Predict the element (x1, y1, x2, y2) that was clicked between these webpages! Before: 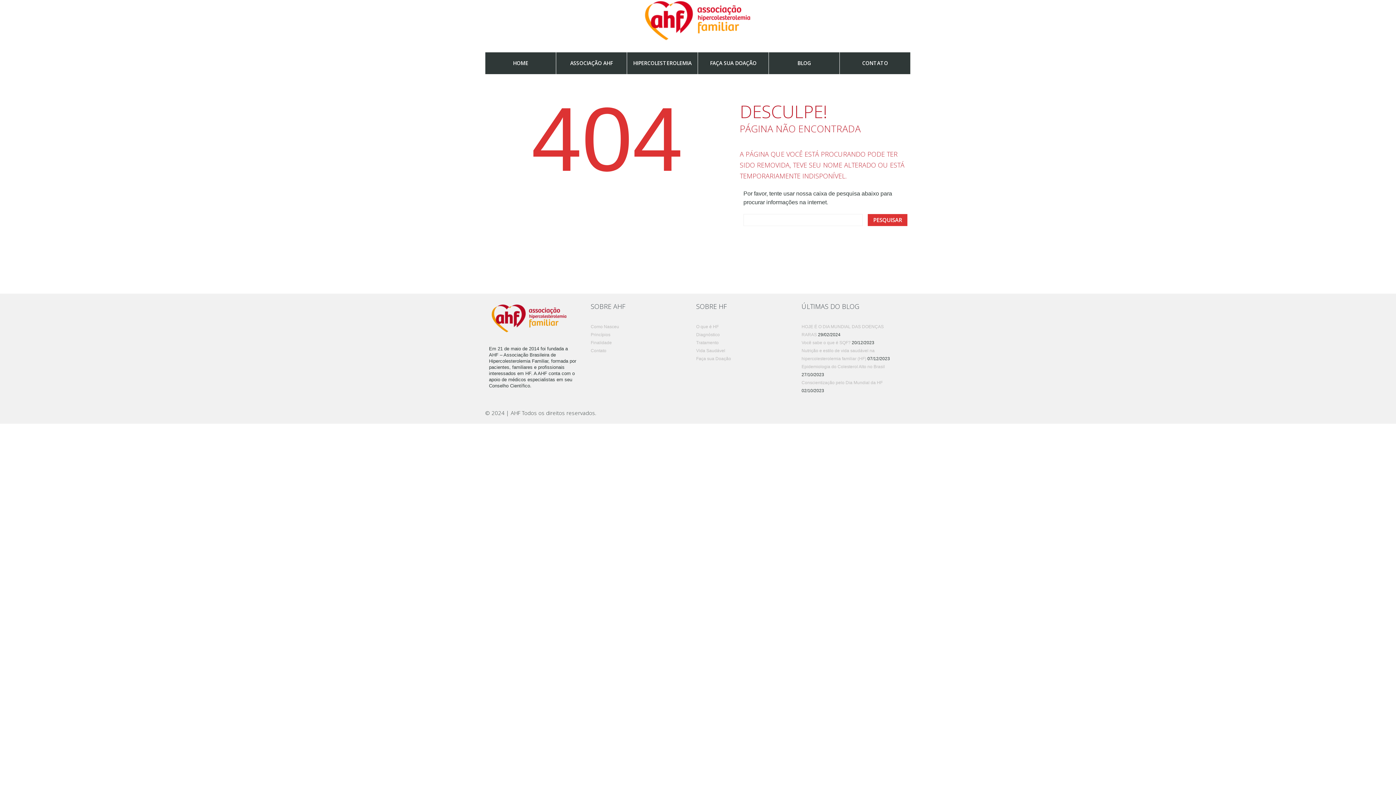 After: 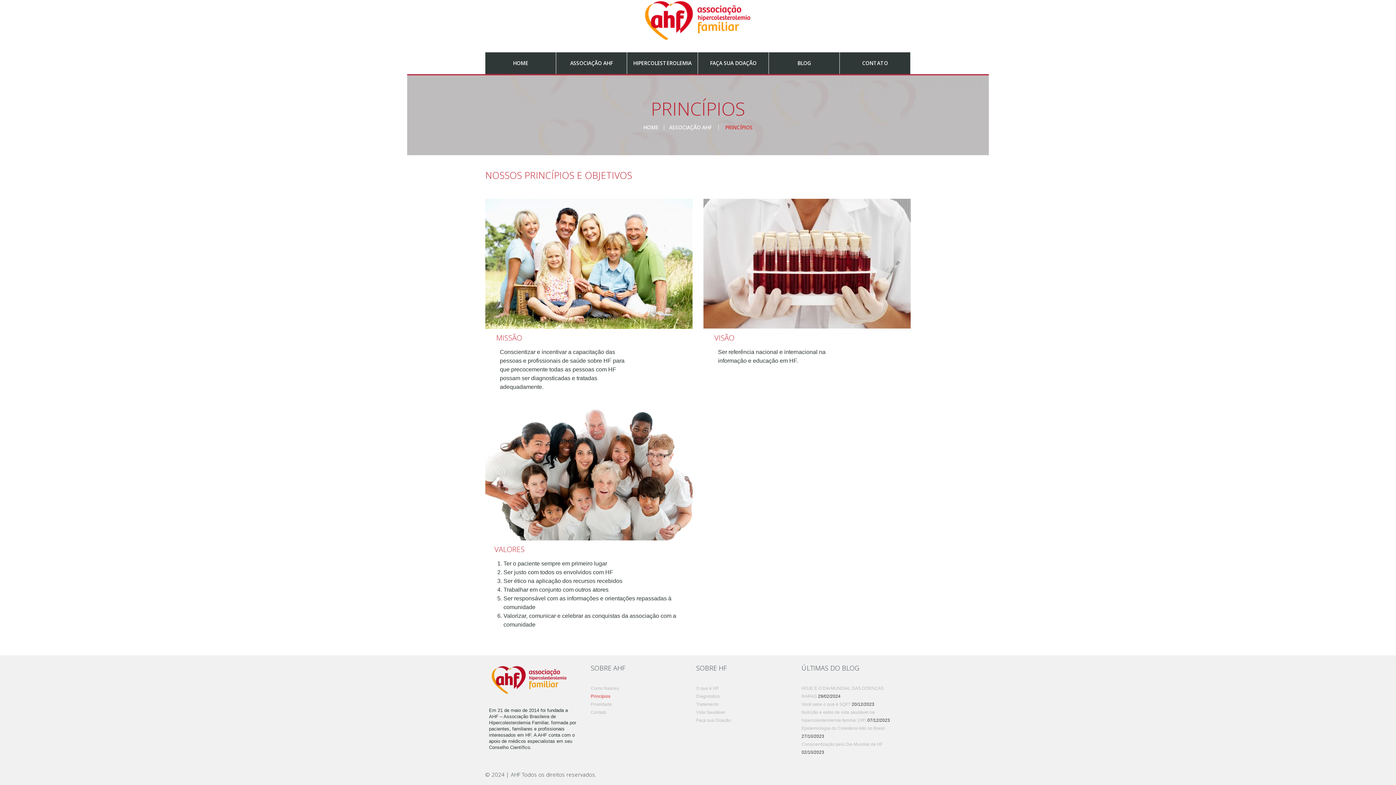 Action: label: Princípios bbox: (590, 332, 610, 337)